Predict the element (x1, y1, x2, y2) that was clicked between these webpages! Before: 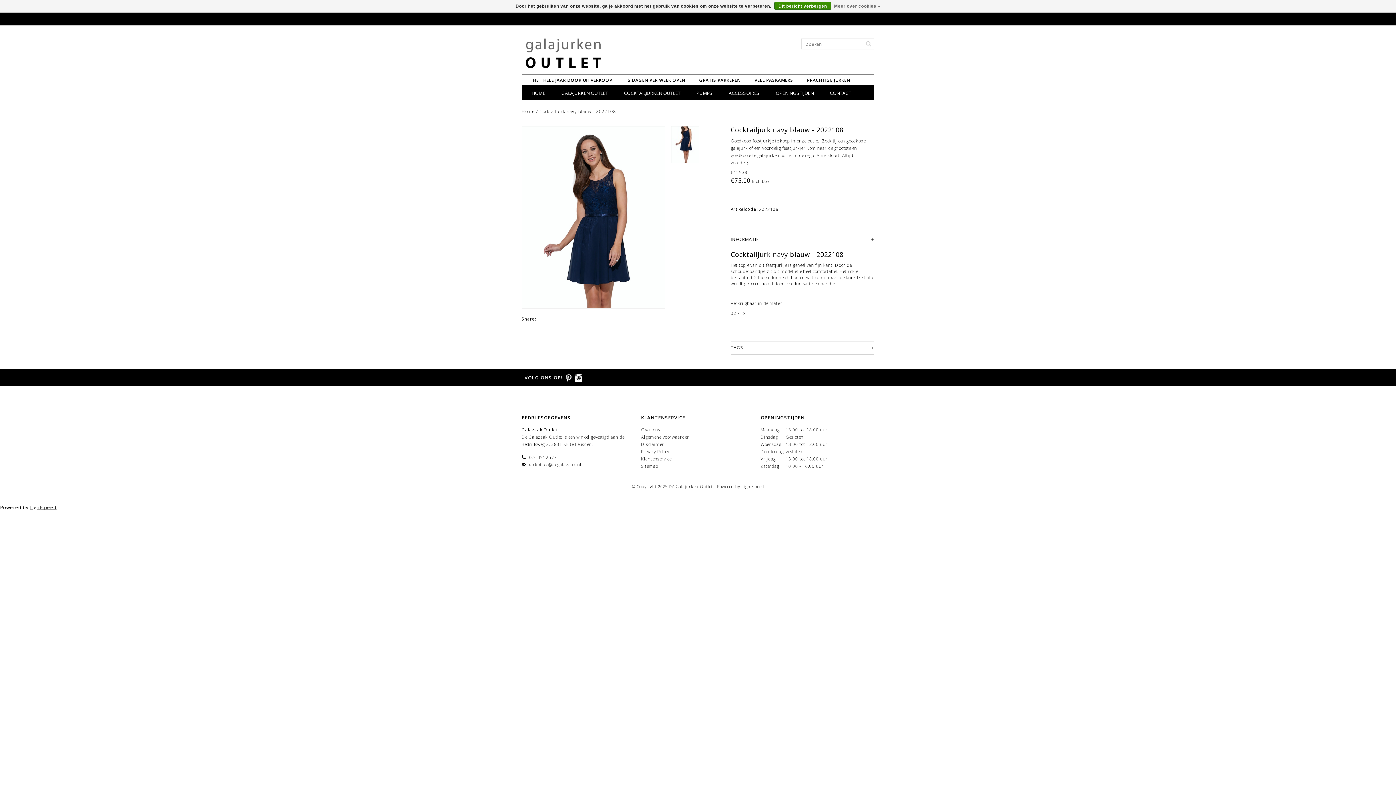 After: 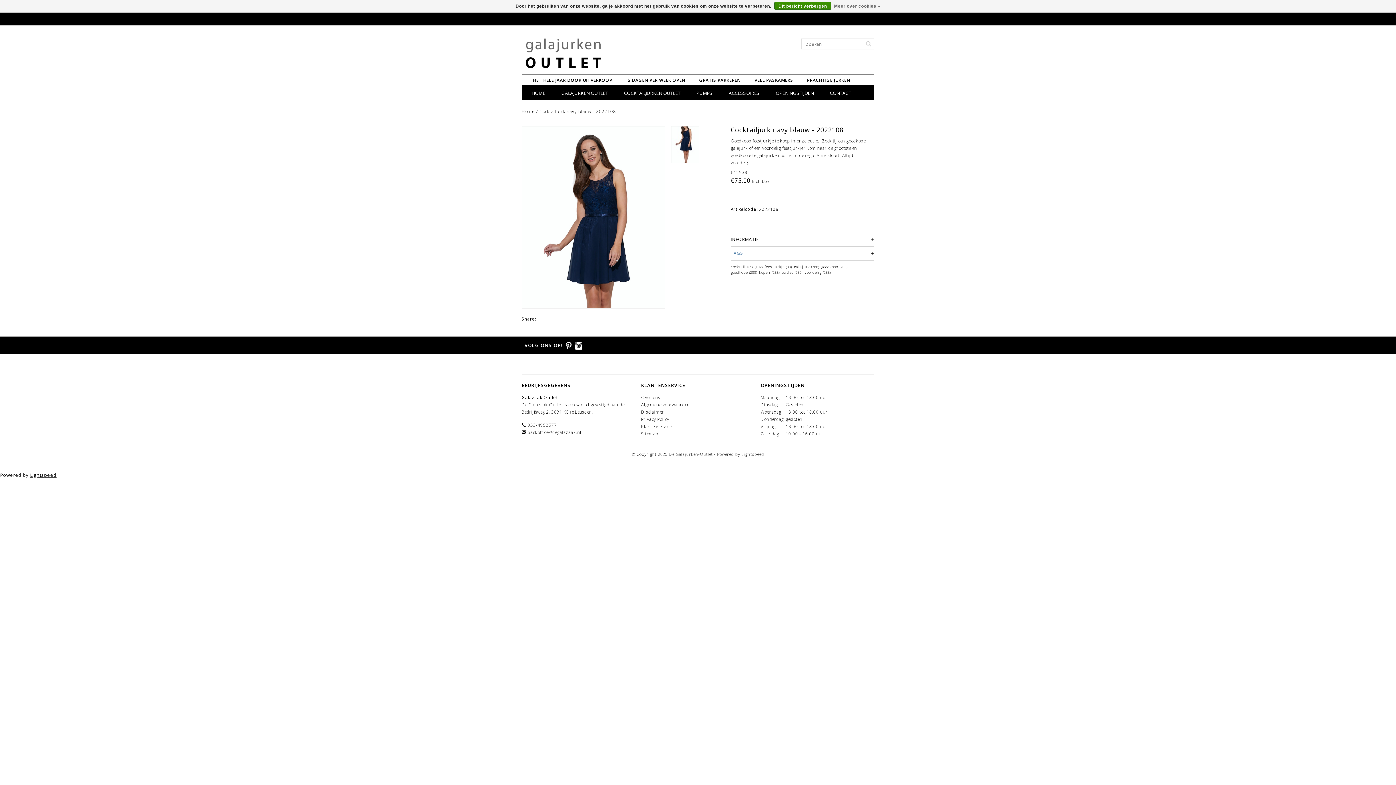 Action: label: TAGS bbox: (730, 341, 873, 353)